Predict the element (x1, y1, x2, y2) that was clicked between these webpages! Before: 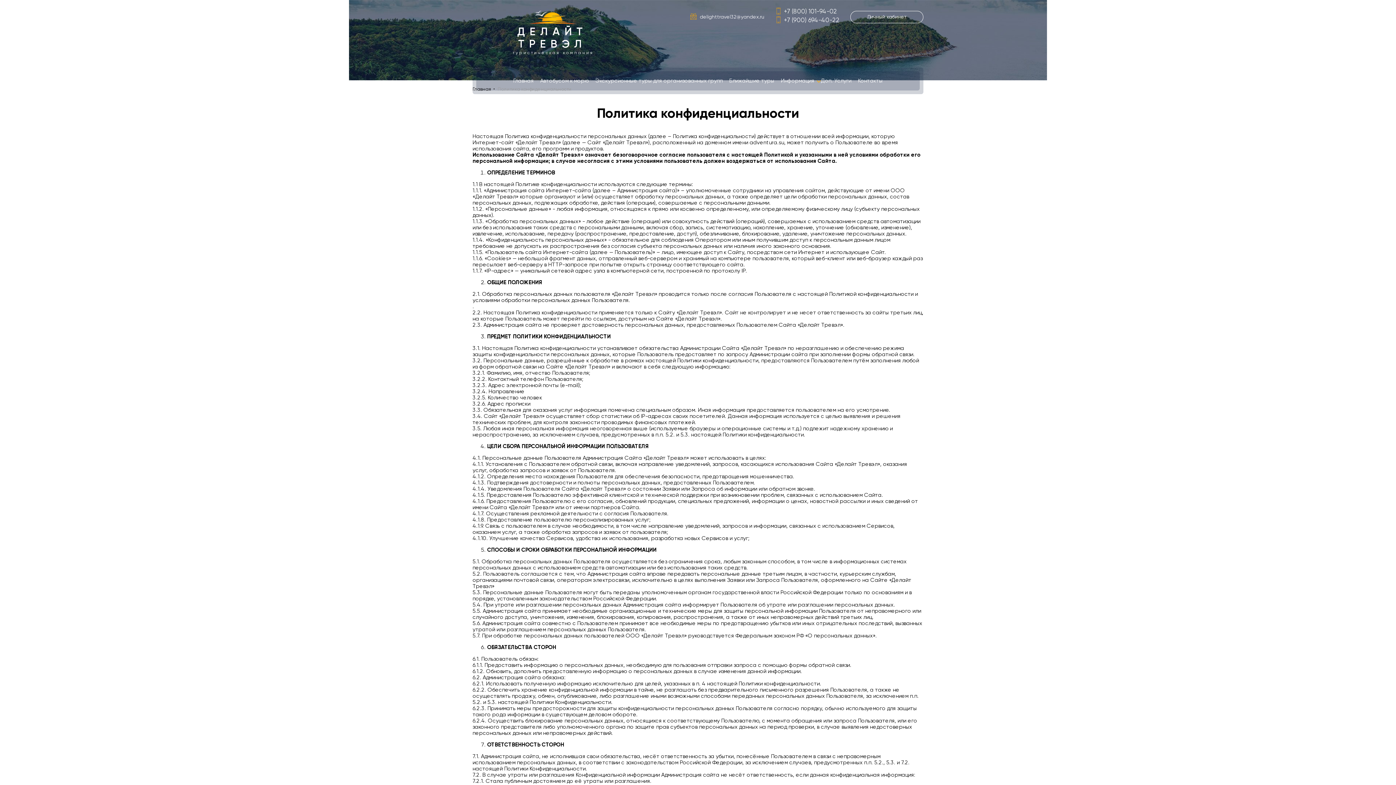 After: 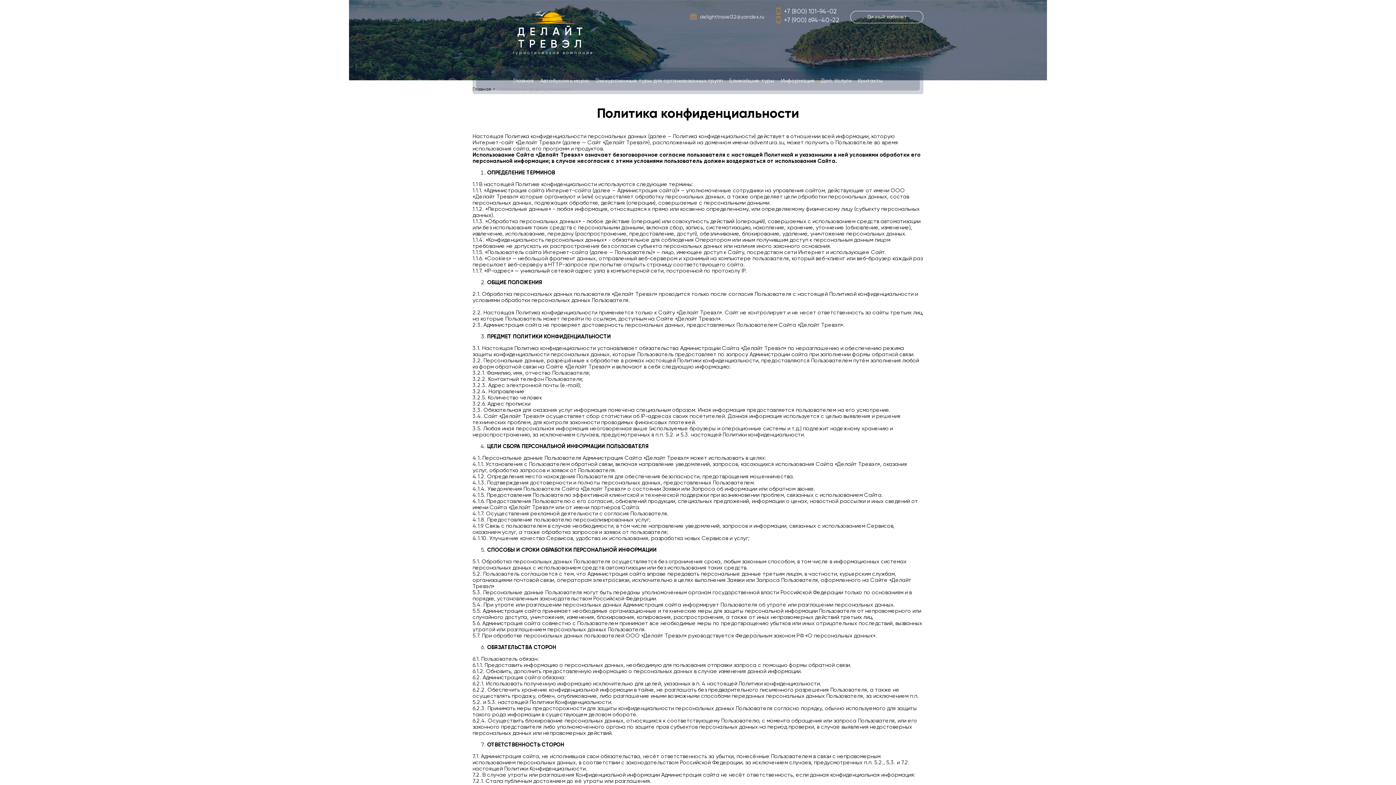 Action: bbox: (690, 14, 766, 19) label:  delighttravel32@yandex.ru